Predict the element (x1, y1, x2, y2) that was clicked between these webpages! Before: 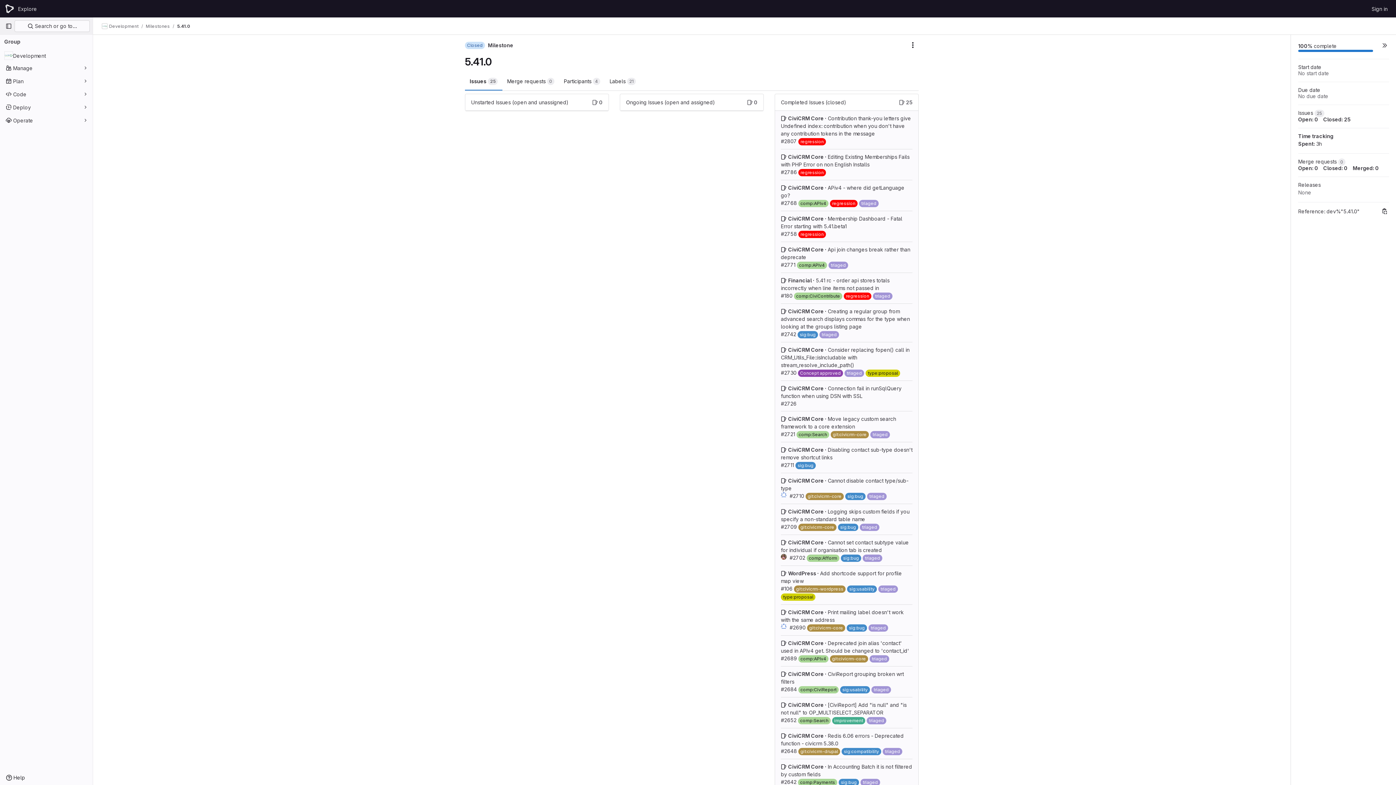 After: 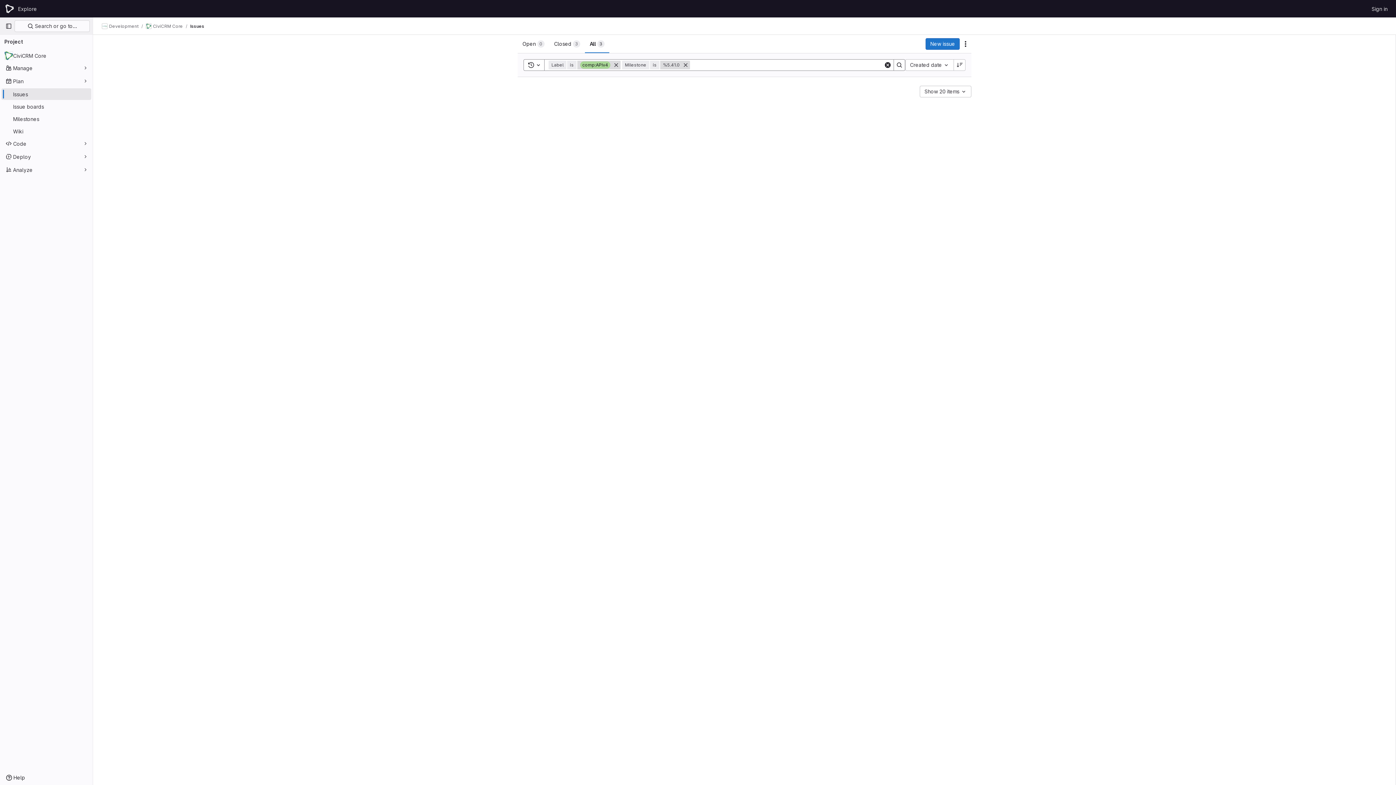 Action: label: comp:APIv4 bbox: (797, 261, 827, 269)